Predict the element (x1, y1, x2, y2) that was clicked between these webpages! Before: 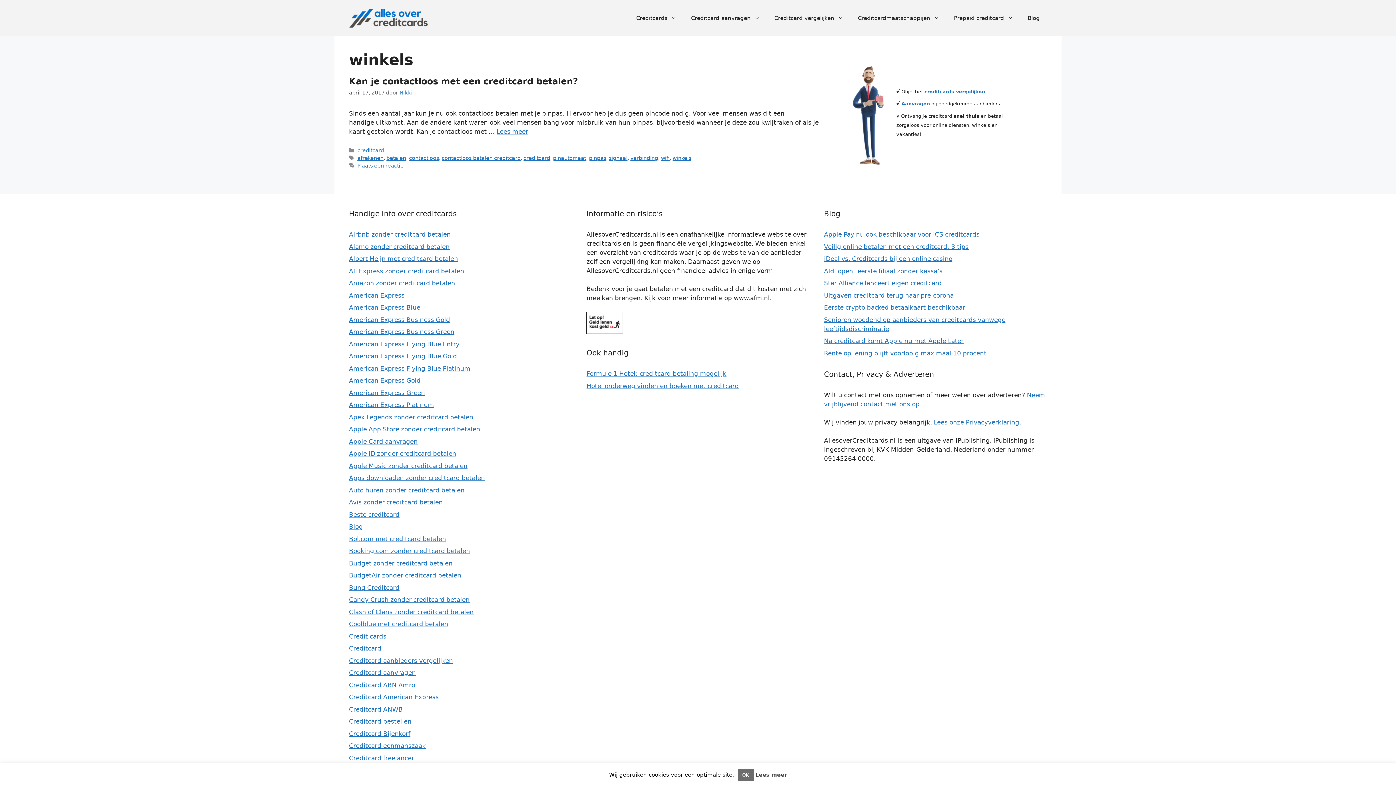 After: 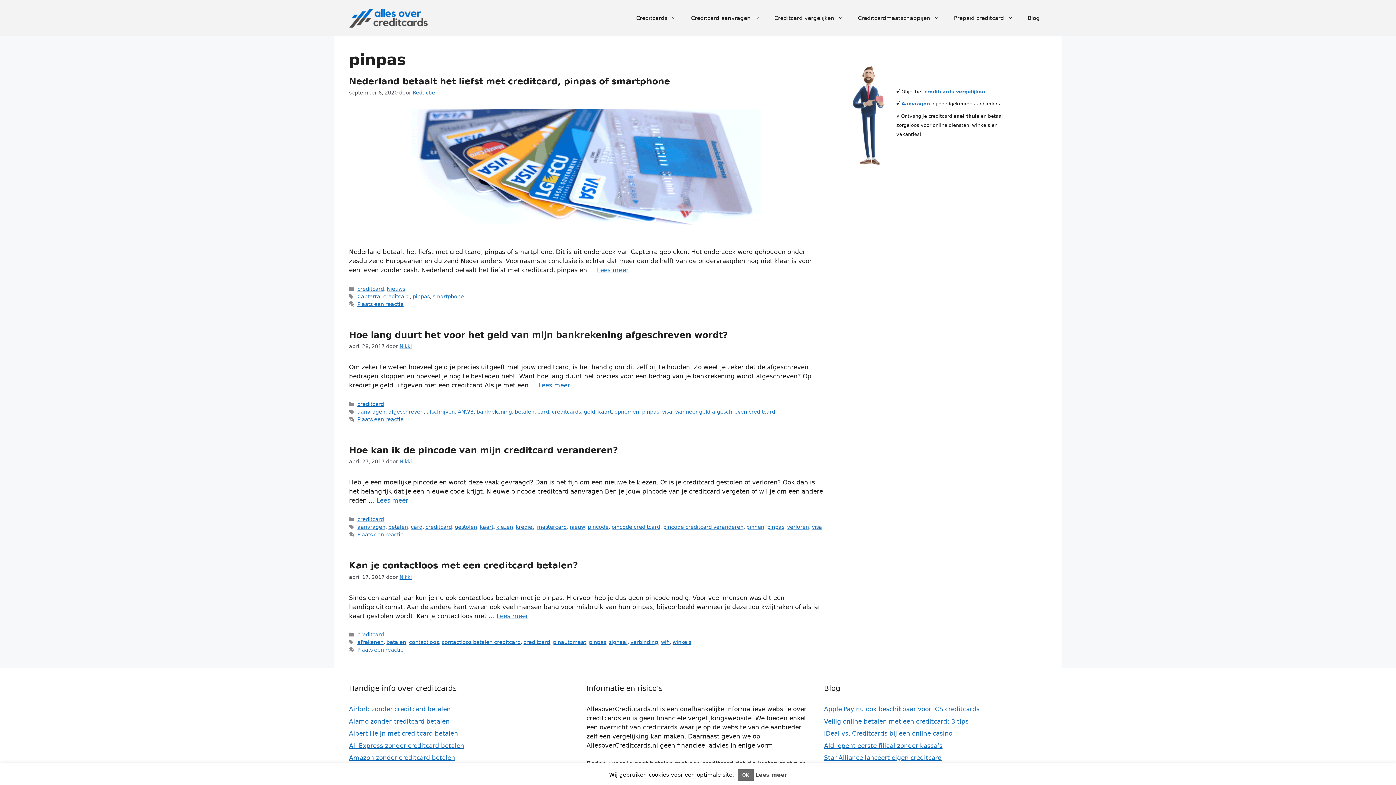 Action: bbox: (589, 155, 606, 161) label: pinpas